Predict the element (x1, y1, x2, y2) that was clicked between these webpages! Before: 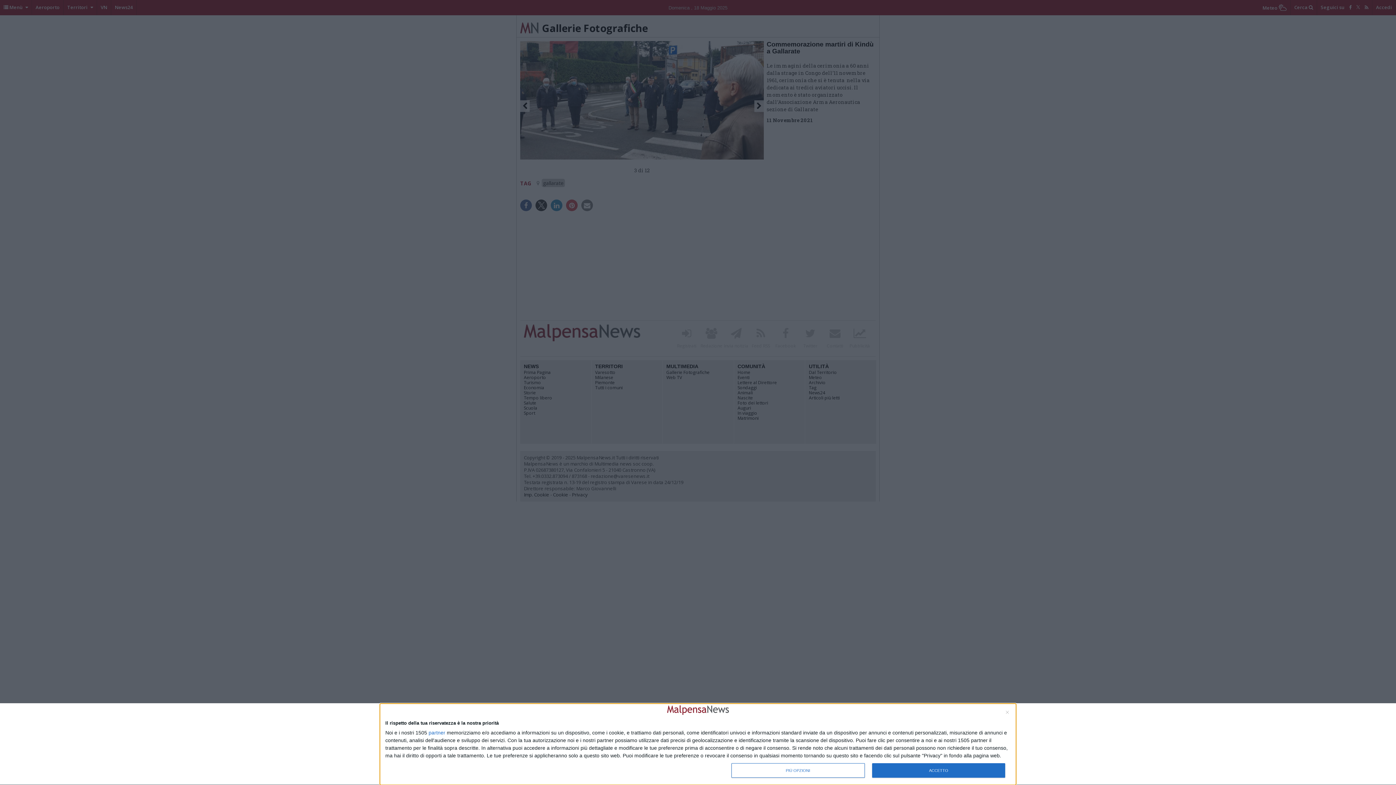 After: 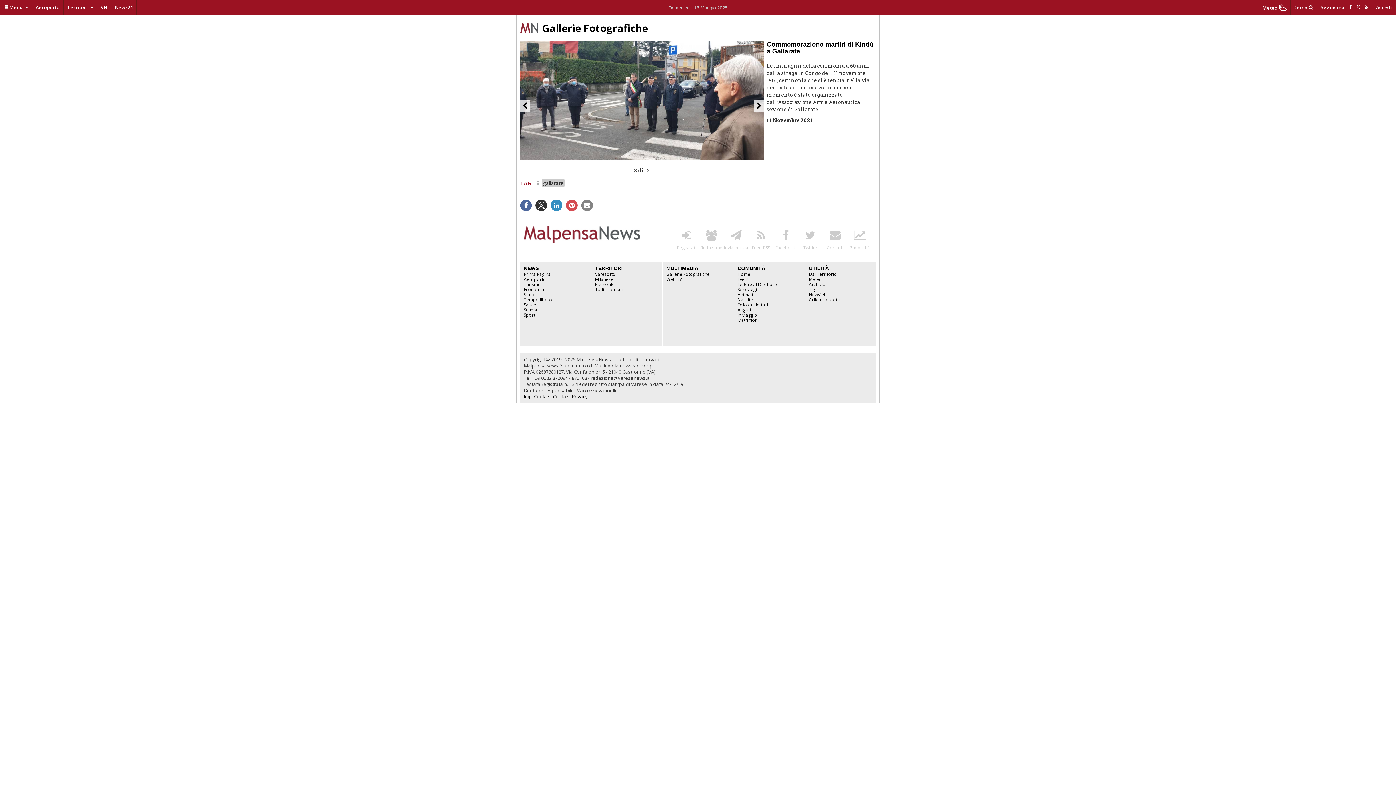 Action: bbox: (1006, 711, 1009, 714) label: NON ACCETTO